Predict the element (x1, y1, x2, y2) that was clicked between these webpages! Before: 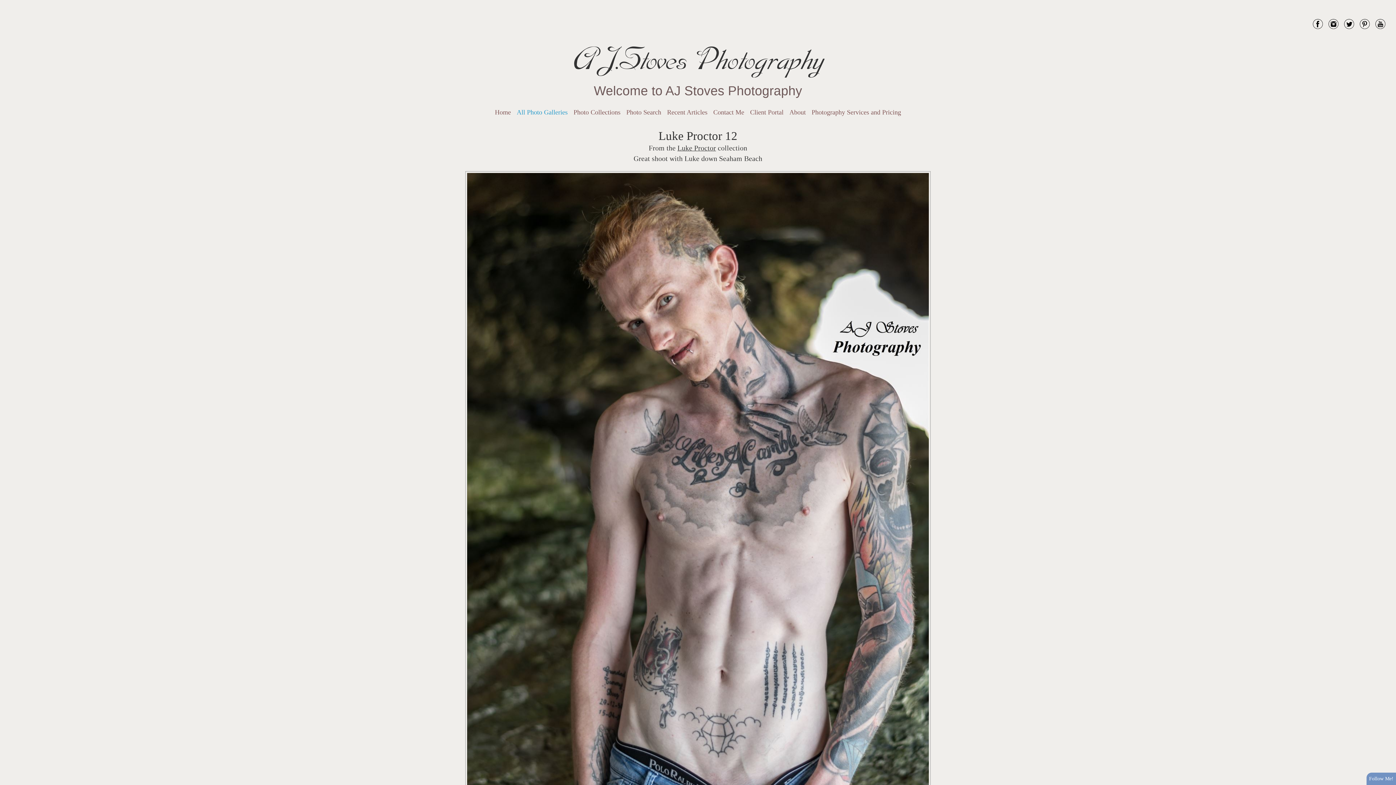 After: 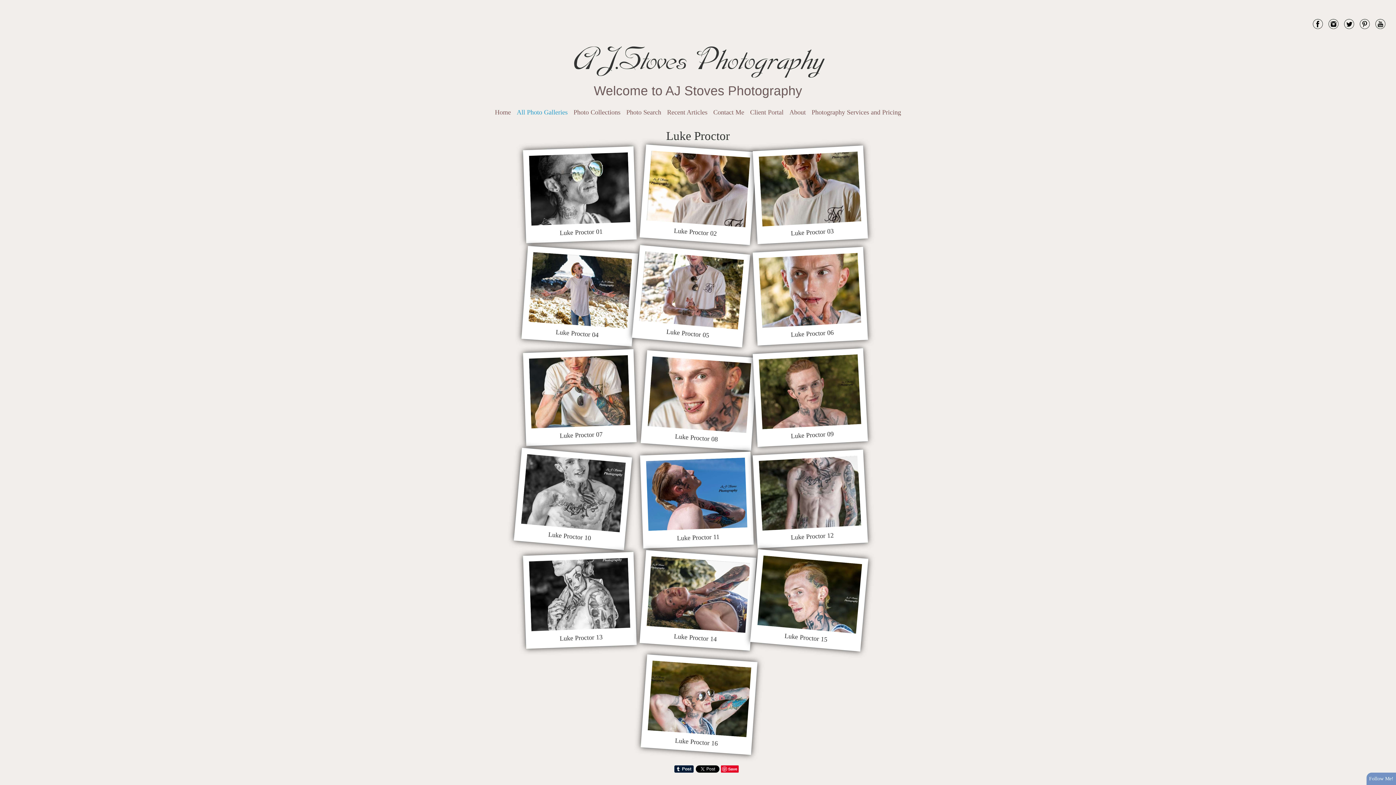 Action: bbox: (677, 144, 716, 151) label: Luke Proctor